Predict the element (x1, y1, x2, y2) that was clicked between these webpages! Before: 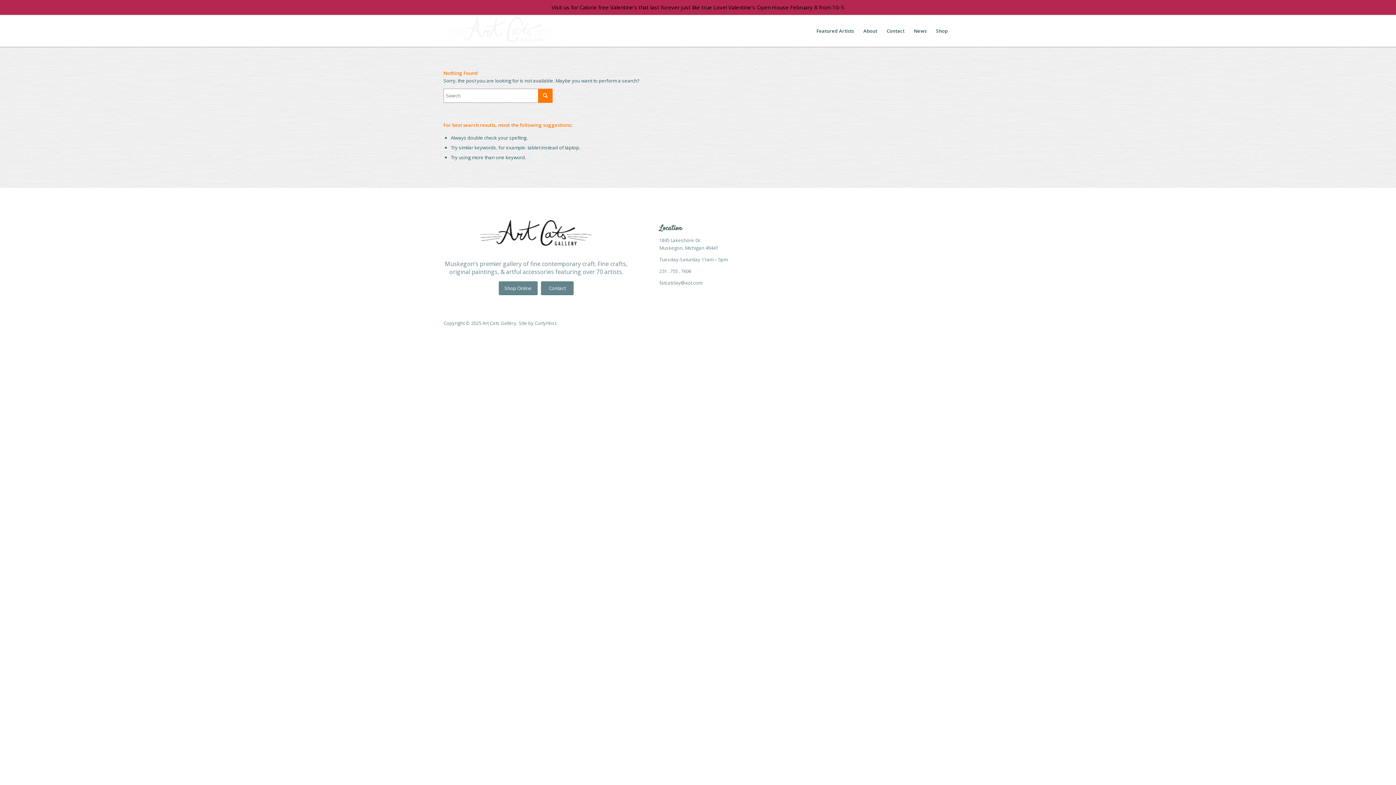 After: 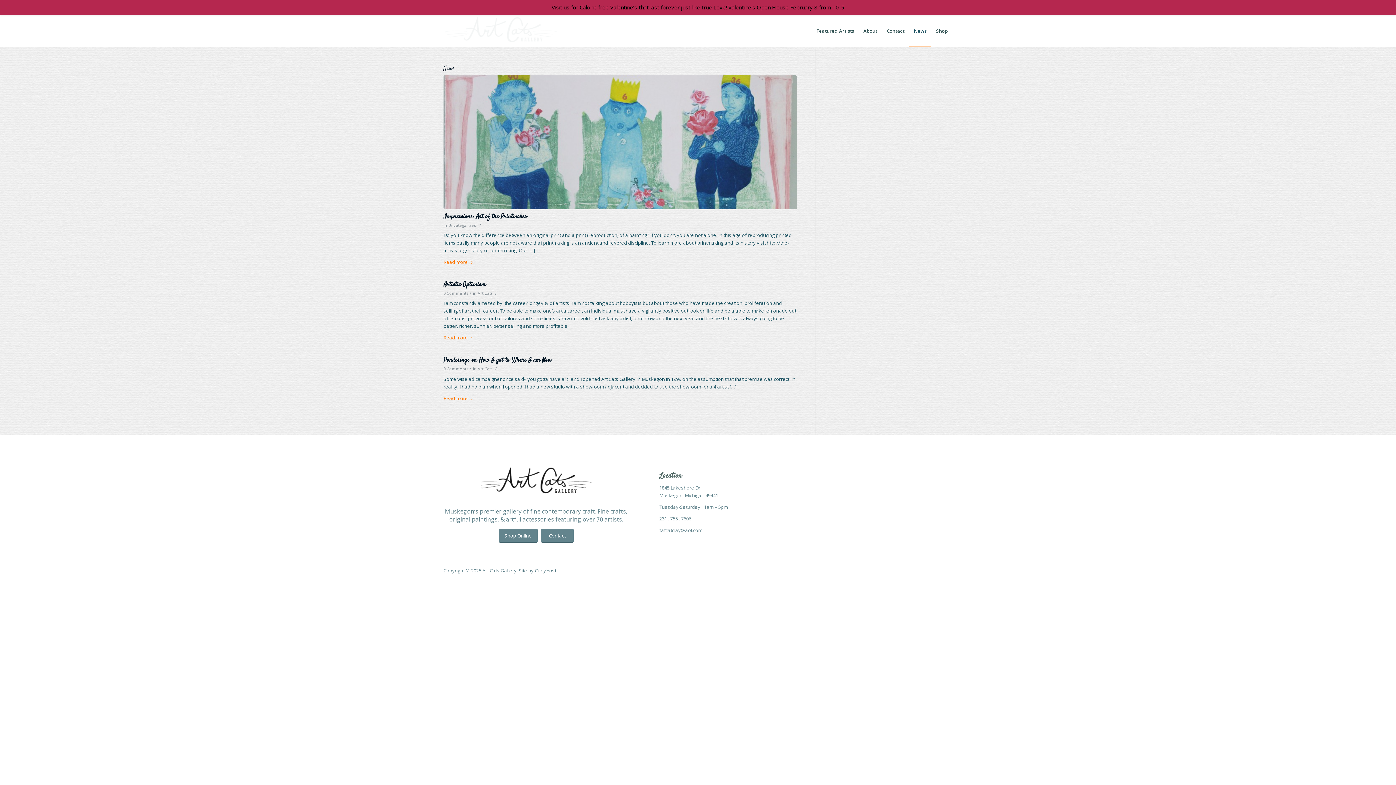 Action: label: News bbox: (909, 14, 931, 46)